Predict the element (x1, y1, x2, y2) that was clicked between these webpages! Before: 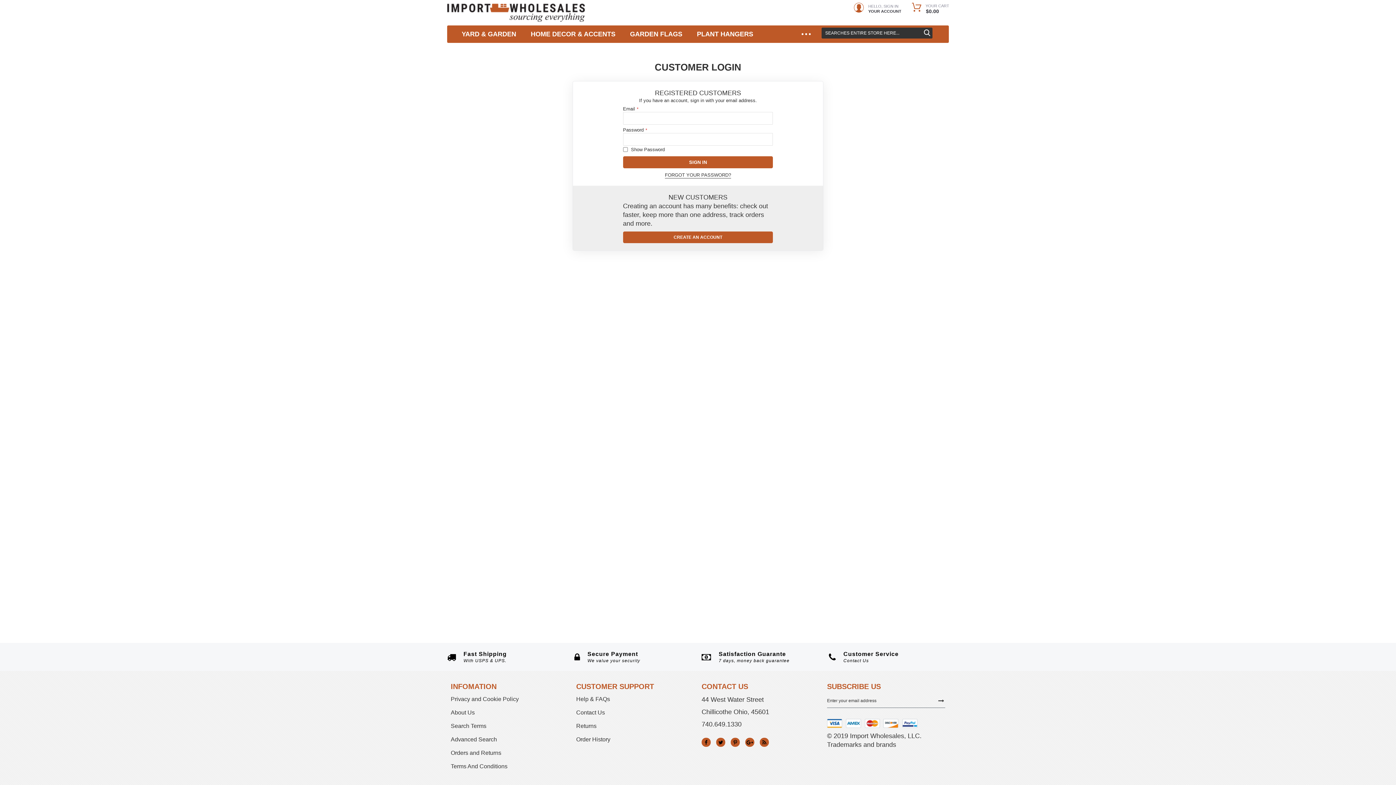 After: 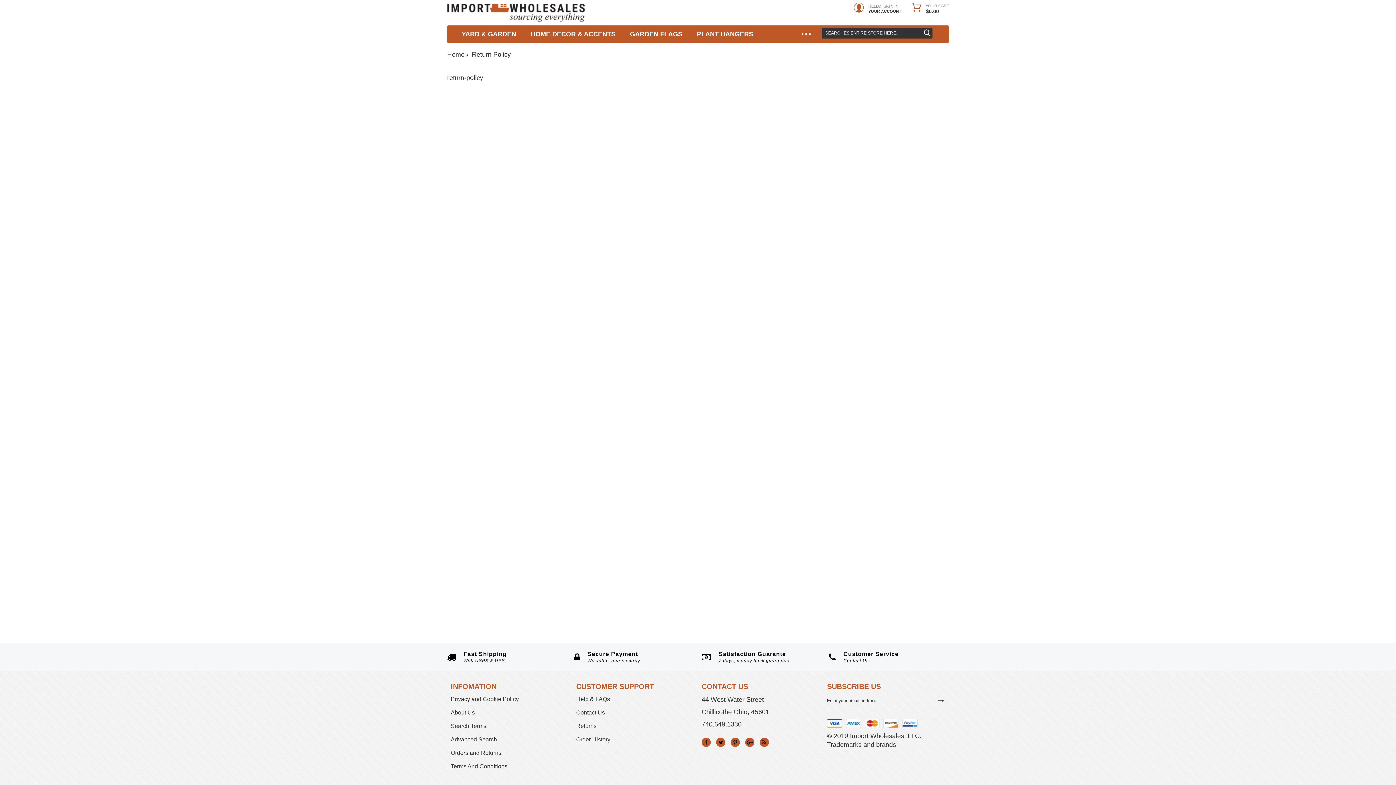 Action: label: Returns bbox: (576, 722, 596, 730)